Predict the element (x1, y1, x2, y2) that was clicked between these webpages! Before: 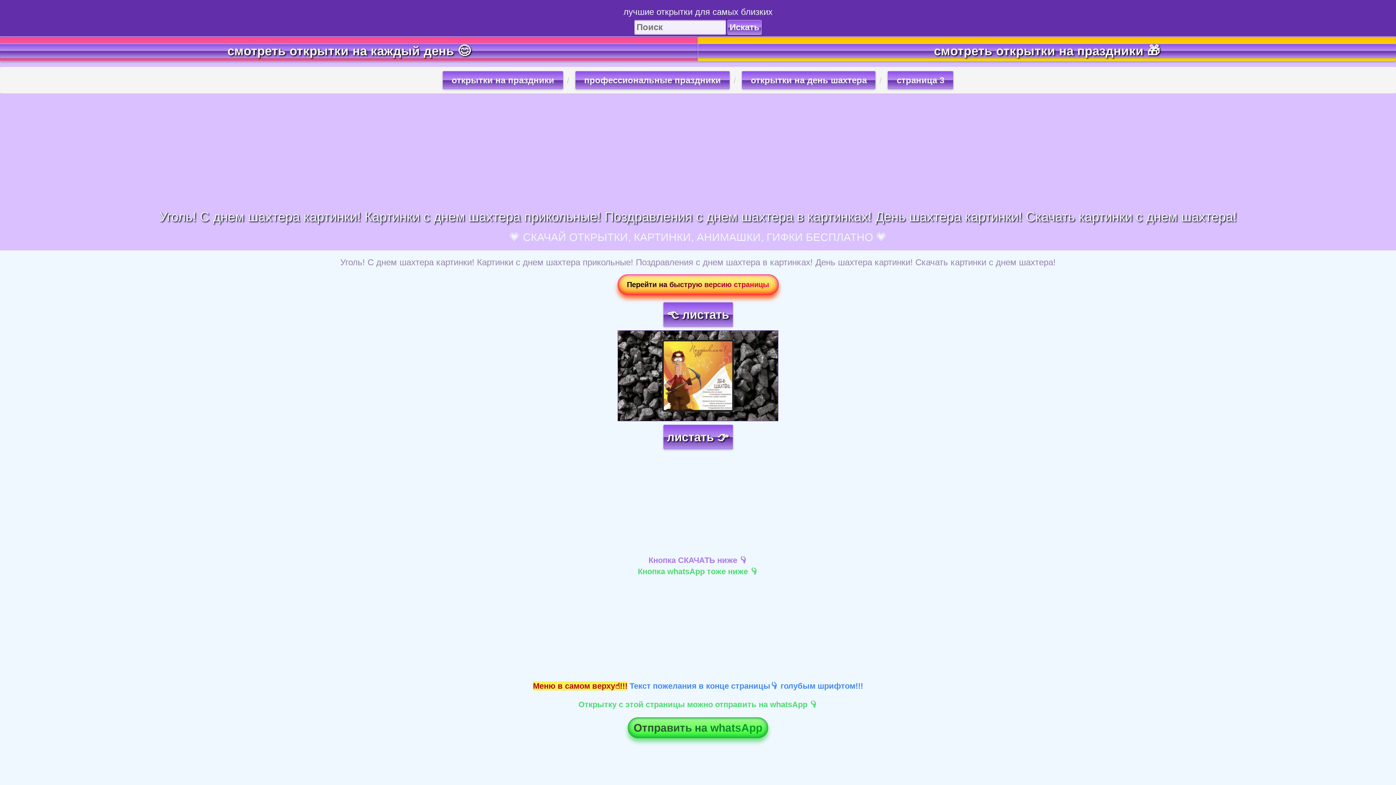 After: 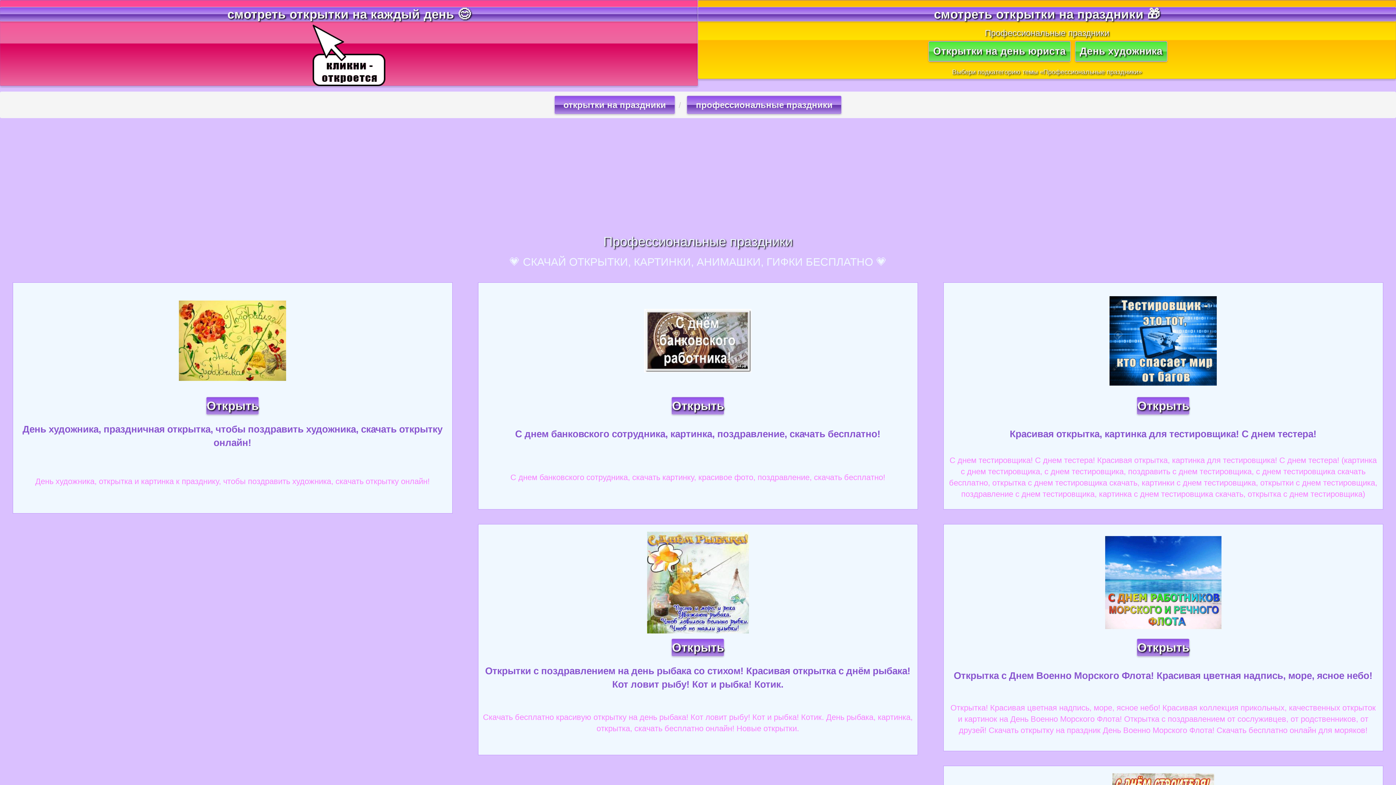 Action: bbox: (575, 71, 729, 89) label: профессиональные праздники